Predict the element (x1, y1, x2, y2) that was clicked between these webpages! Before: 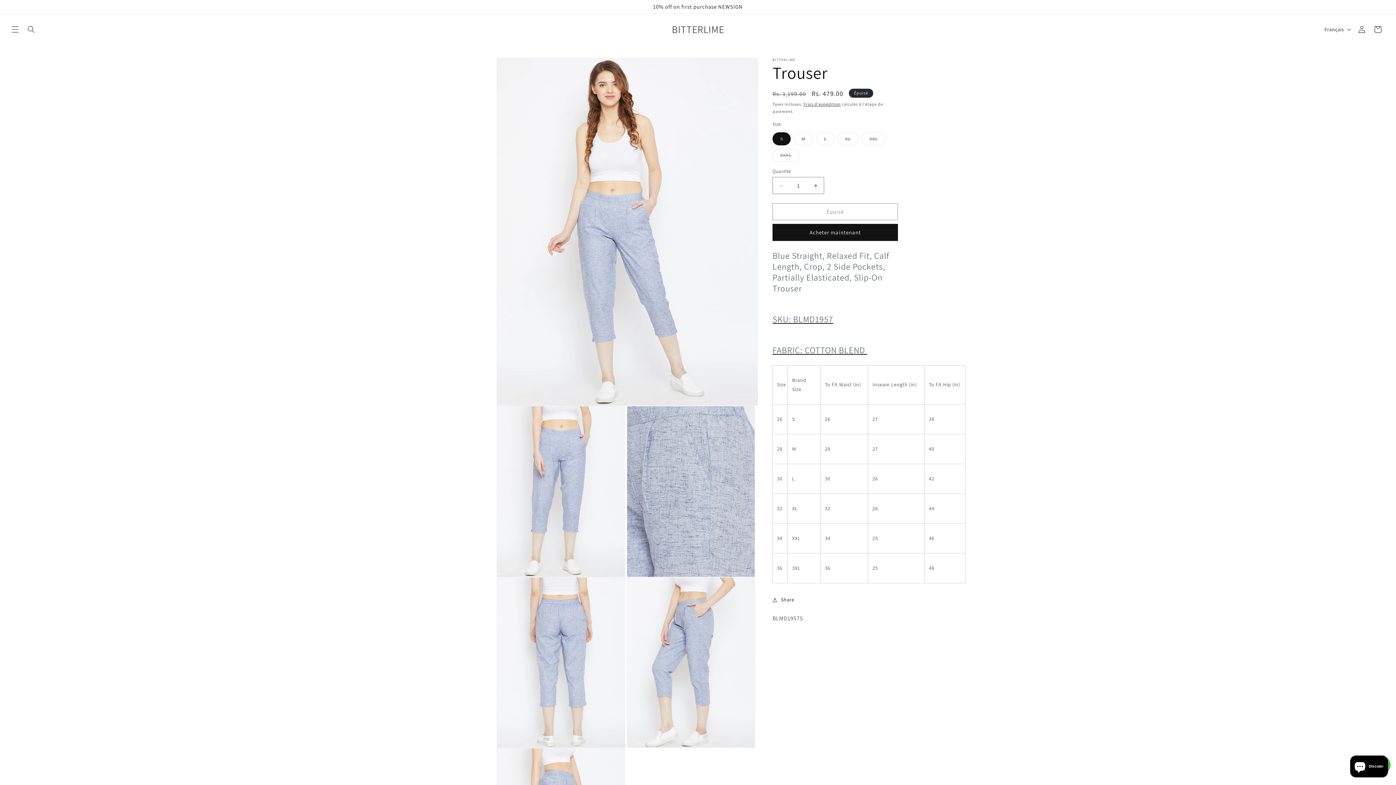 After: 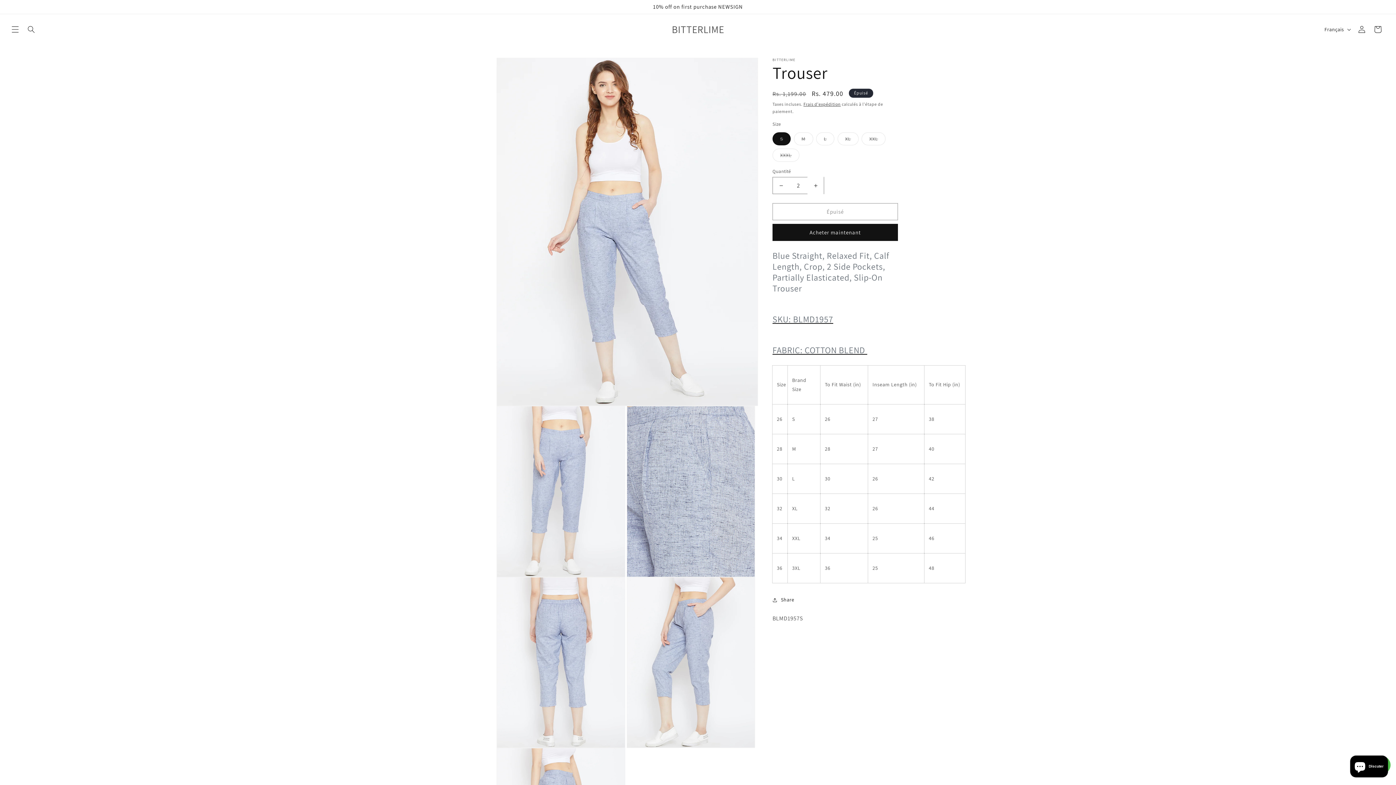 Action: bbox: (807, 177, 824, 194) label: Augmenter la quantité de Trouser